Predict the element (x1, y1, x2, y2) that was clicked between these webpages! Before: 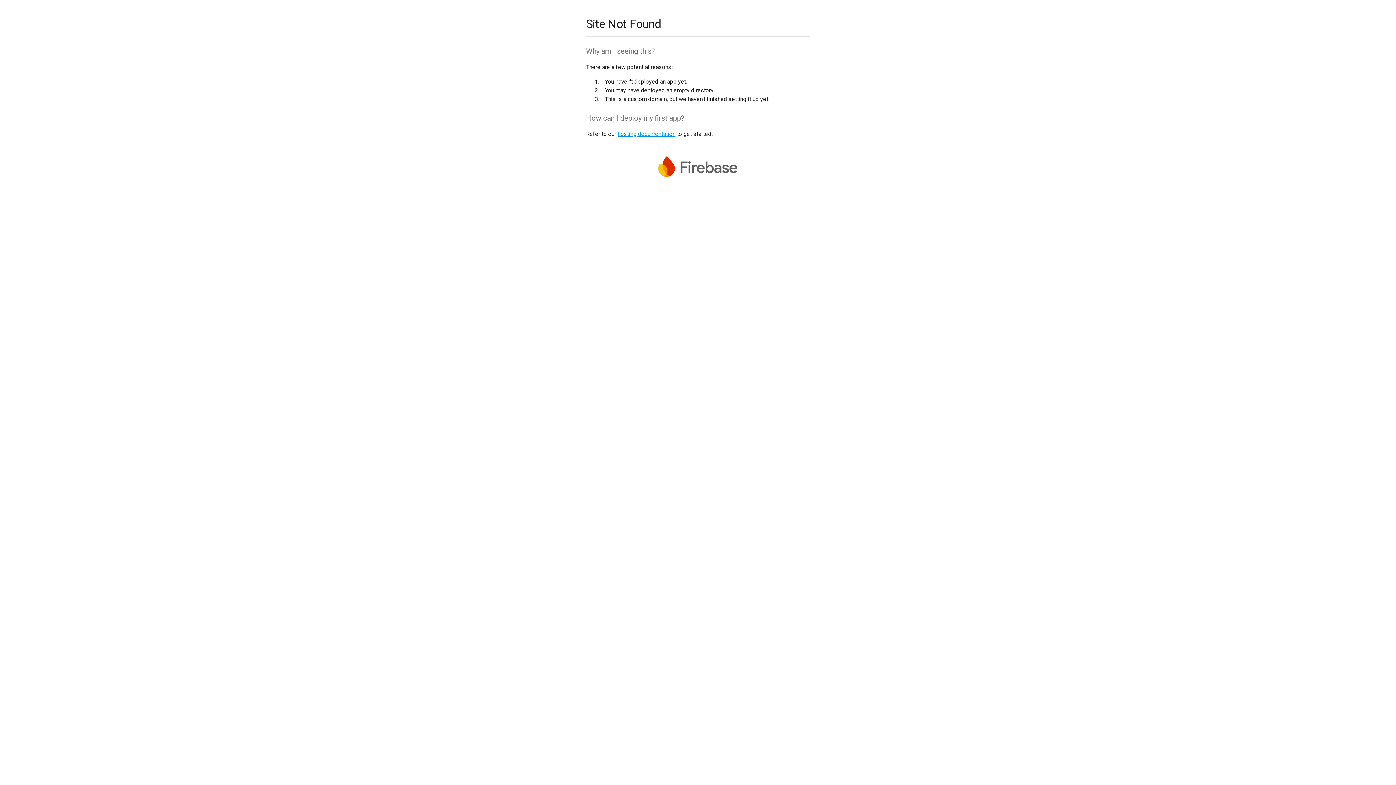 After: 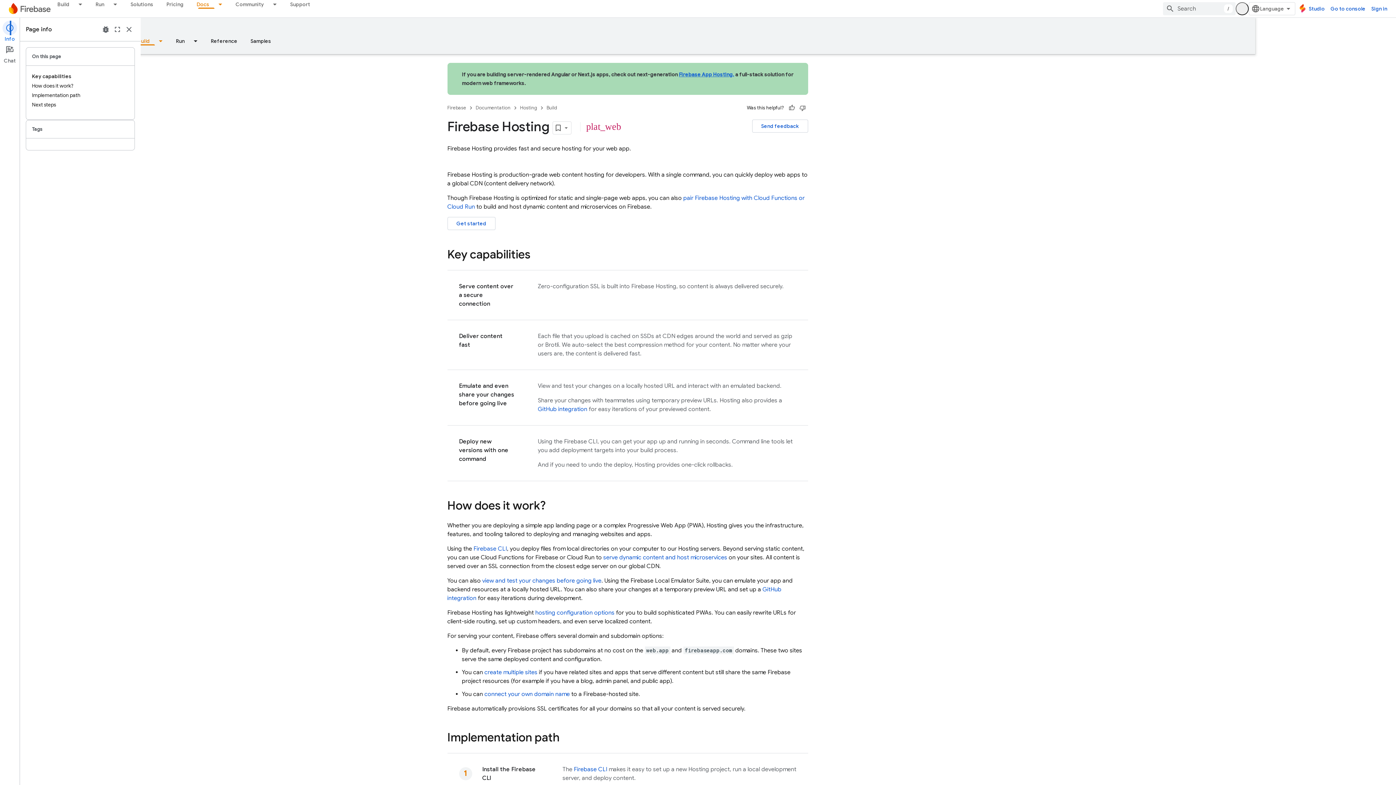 Action: label: hosting documentation bbox: (617, 130, 675, 137)